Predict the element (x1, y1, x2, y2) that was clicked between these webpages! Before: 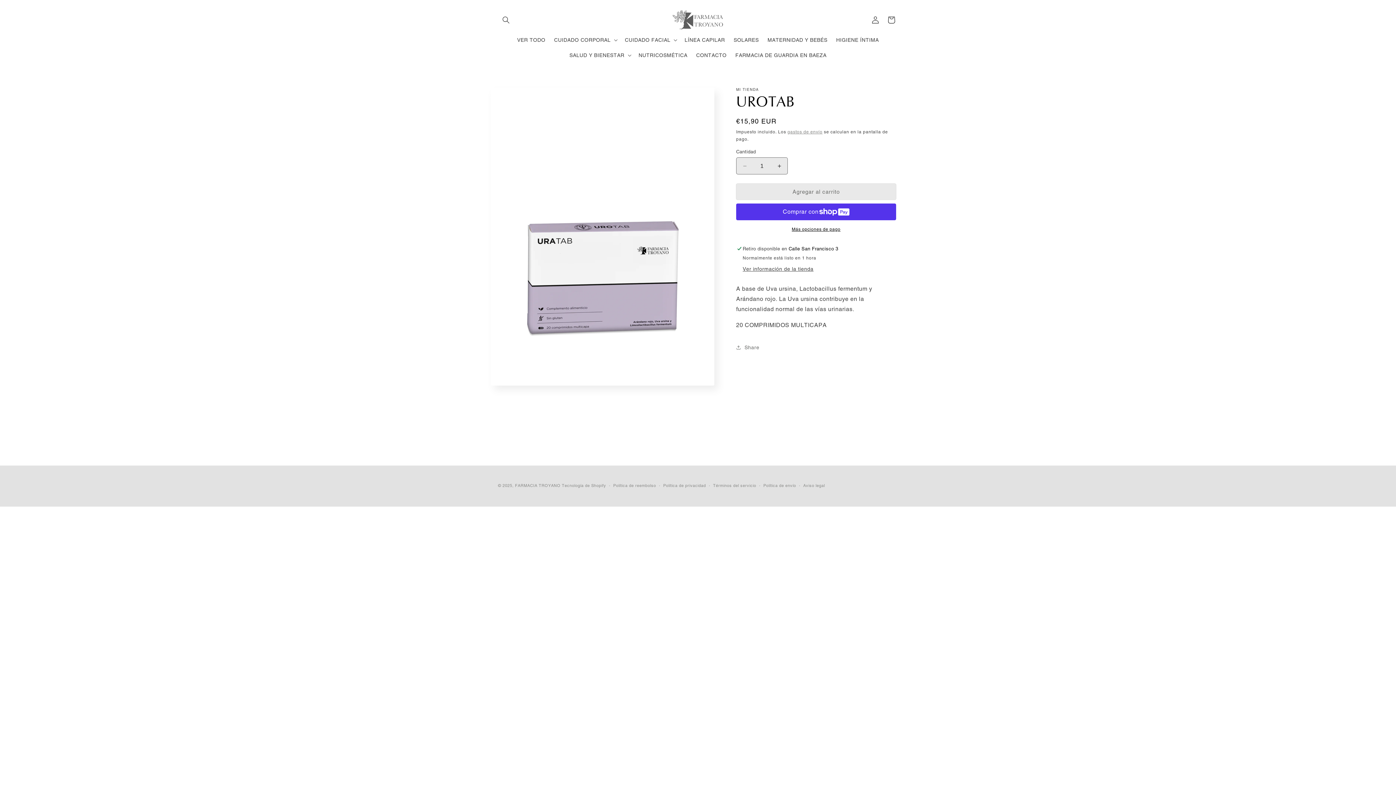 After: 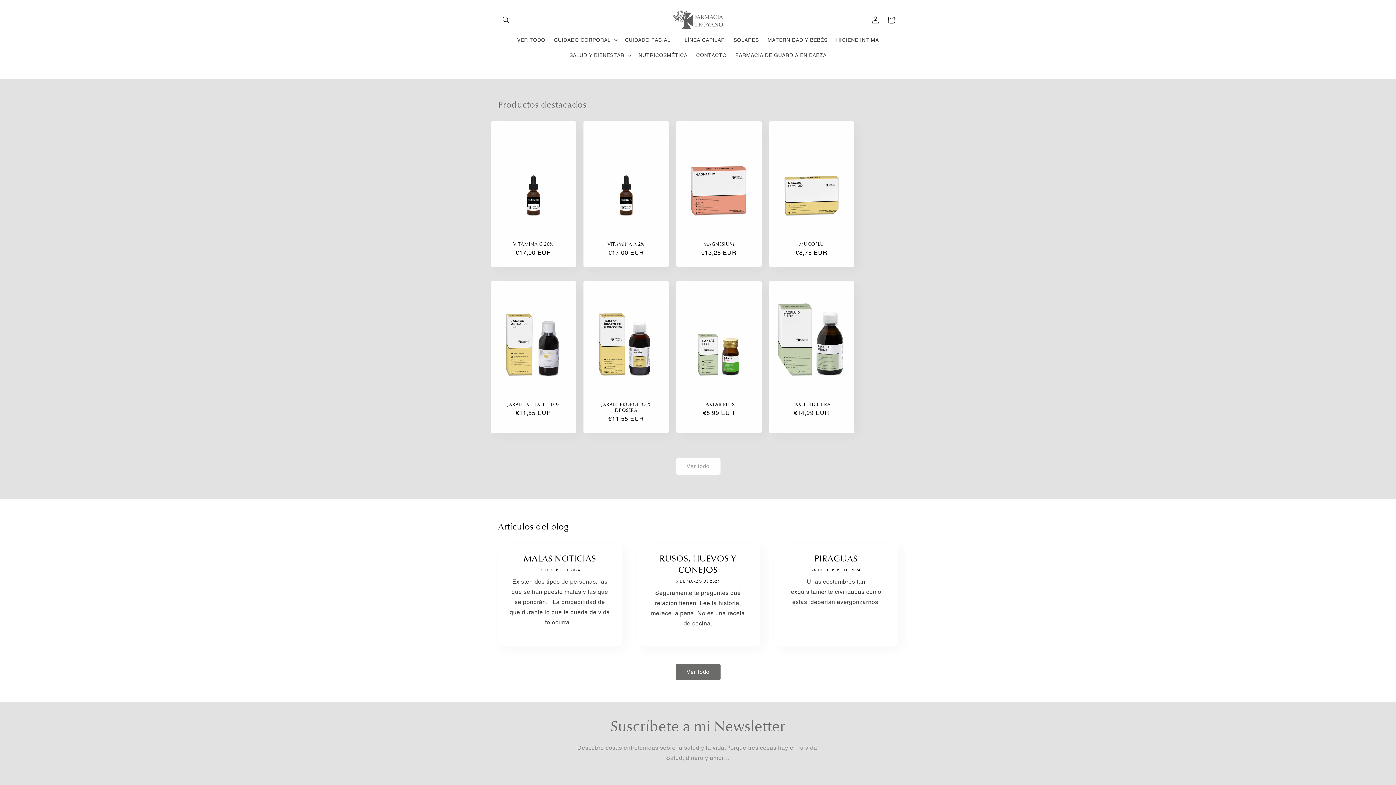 Action: label: FARMACIA TROYANO bbox: (515, 483, 560, 488)